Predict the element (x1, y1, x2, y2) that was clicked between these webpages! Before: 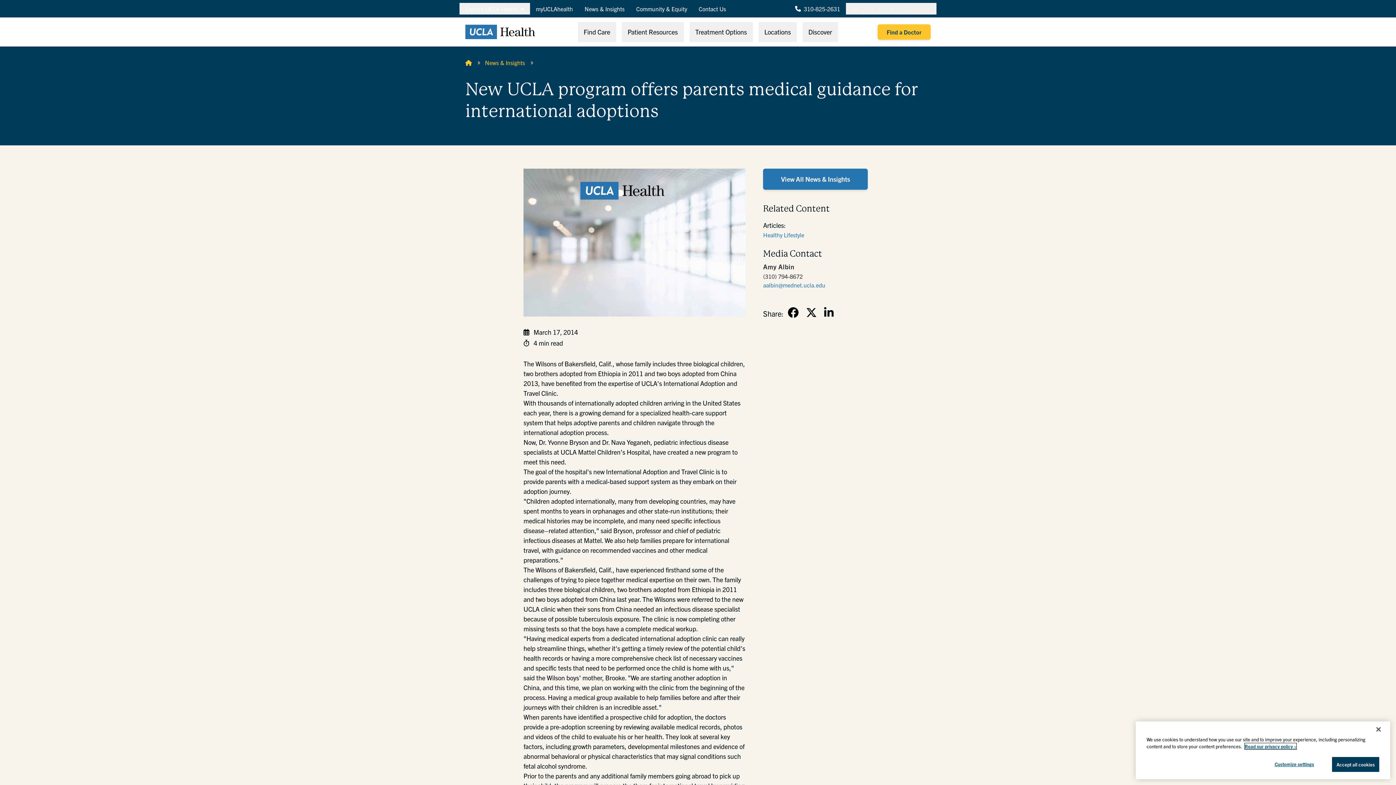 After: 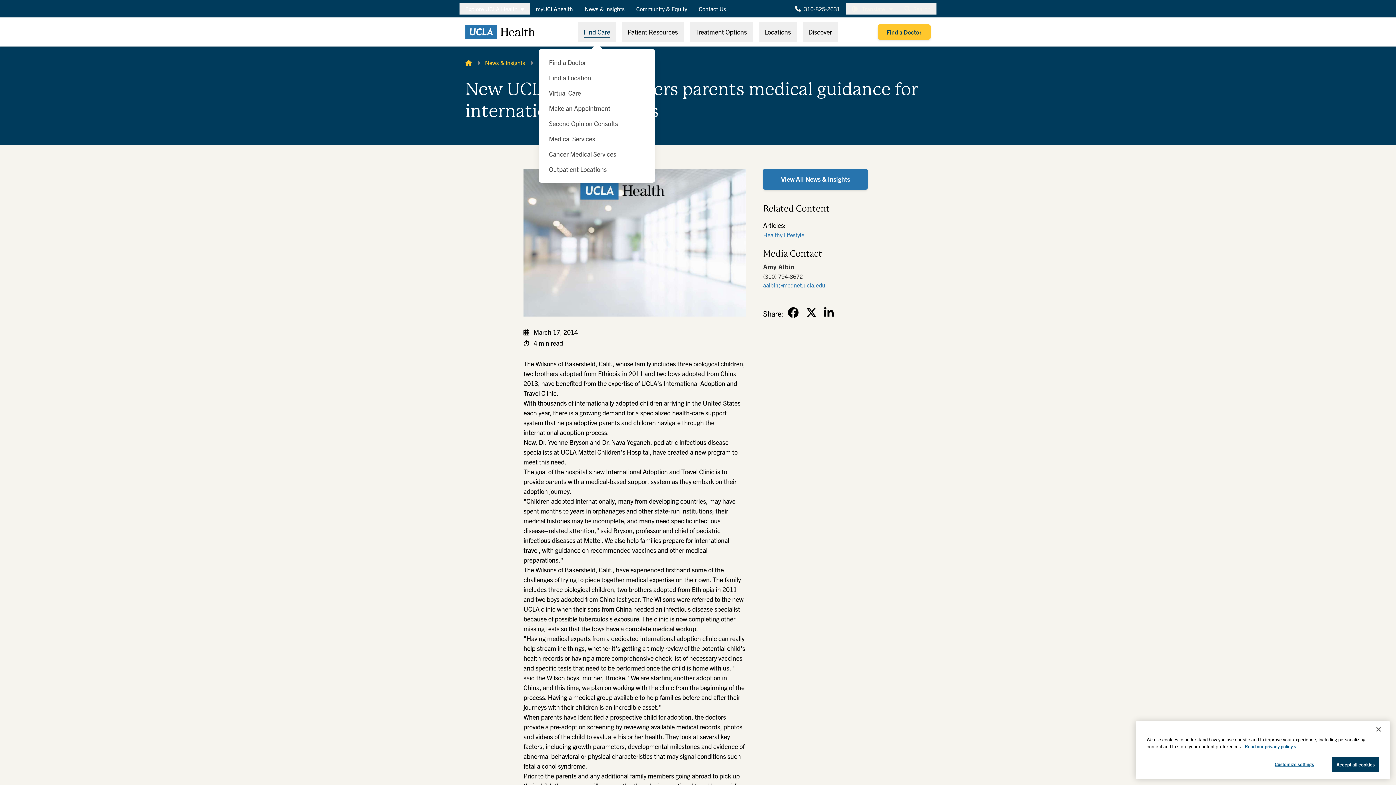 Action: label: Find Care bbox: (578, 22, 616, 42)